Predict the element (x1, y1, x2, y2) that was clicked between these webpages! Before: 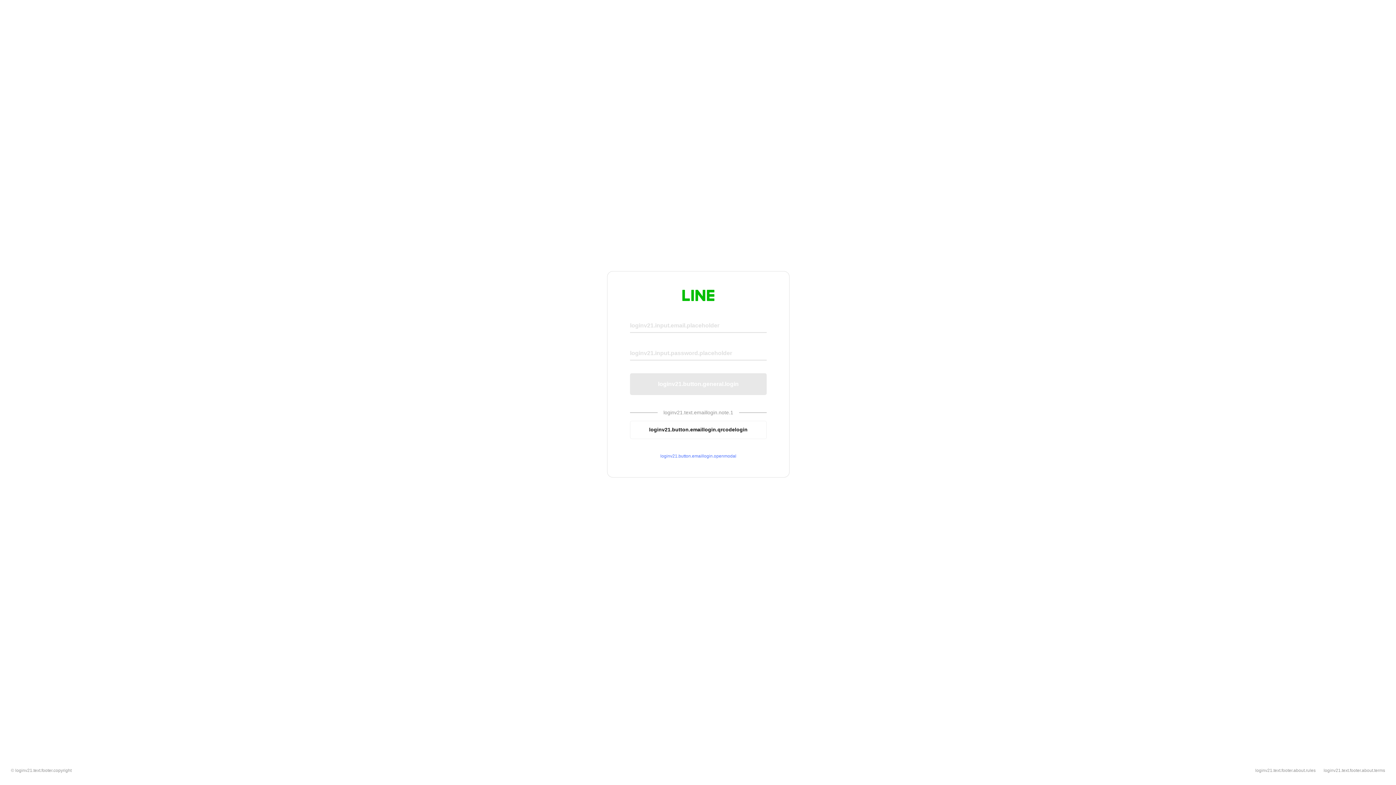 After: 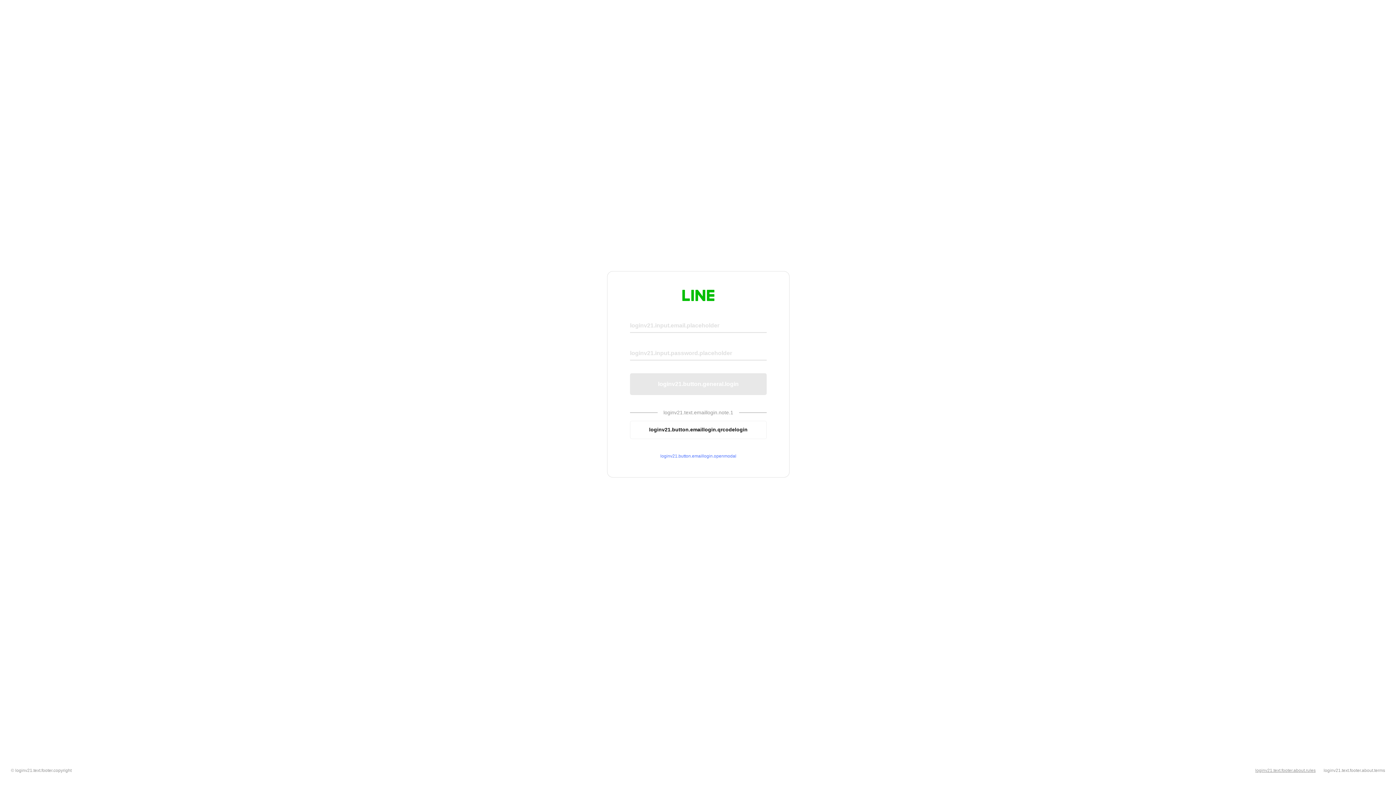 Action: label: loginv21.text.footer.about.rules bbox: (1255, 768, 1316, 773)